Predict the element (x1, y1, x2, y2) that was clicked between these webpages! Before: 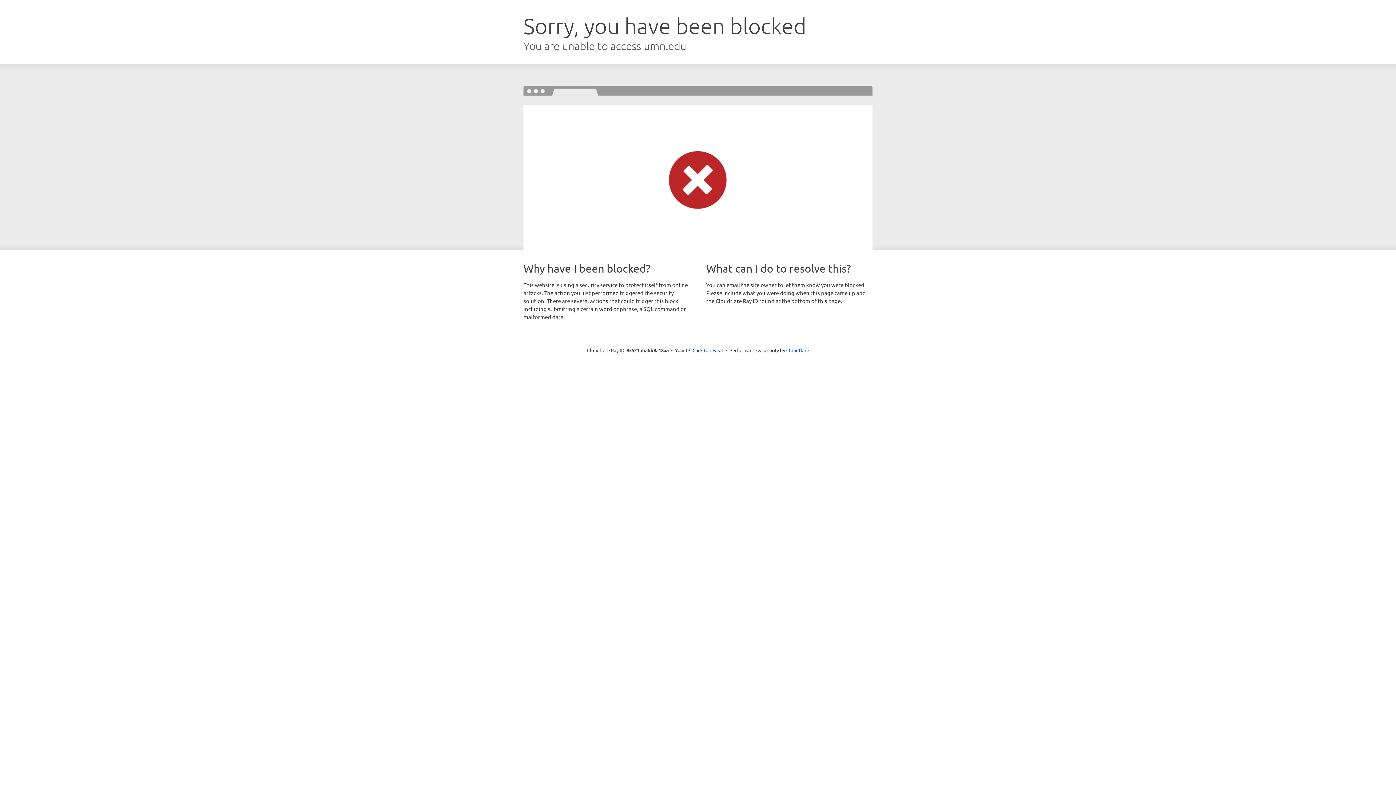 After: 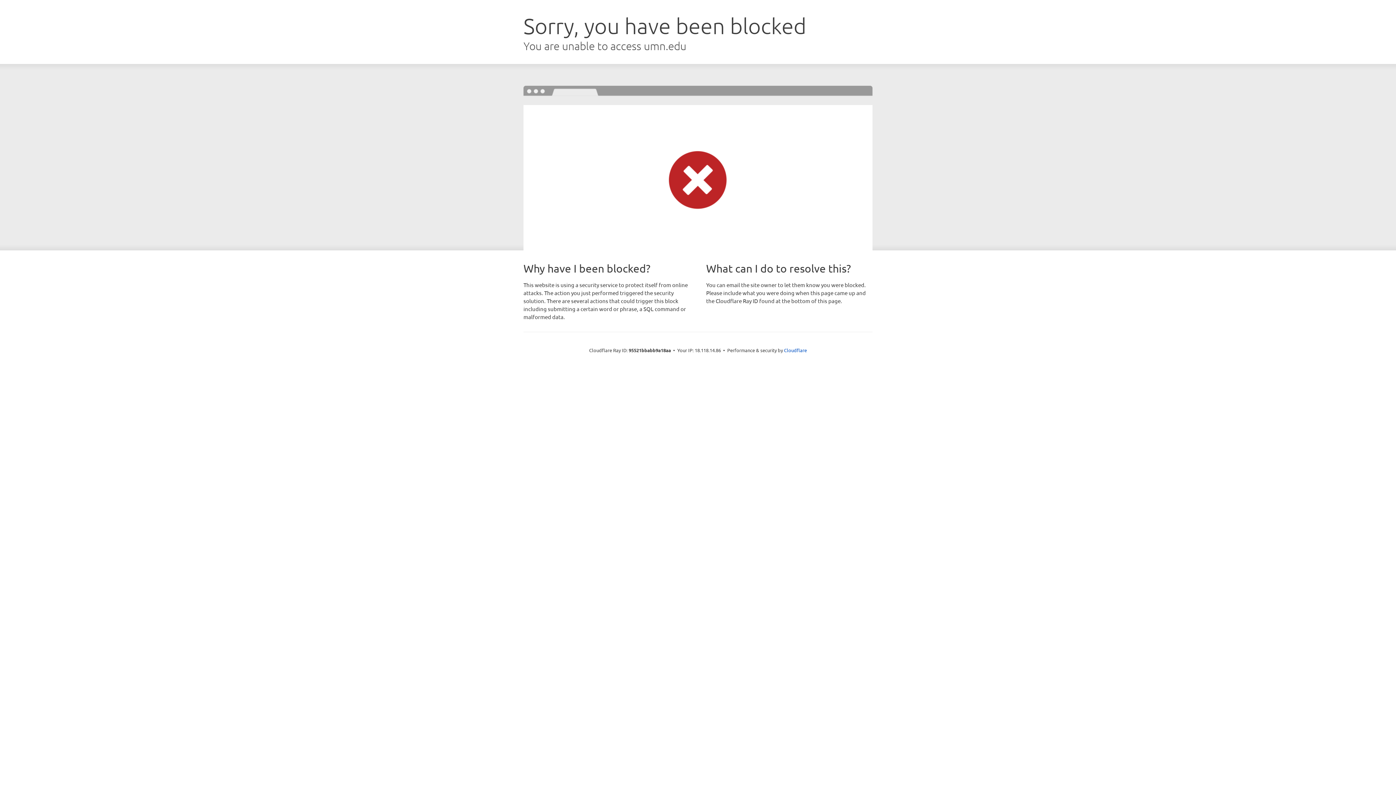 Action: label: Click to reveal bbox: (692, 346, 723, 353)